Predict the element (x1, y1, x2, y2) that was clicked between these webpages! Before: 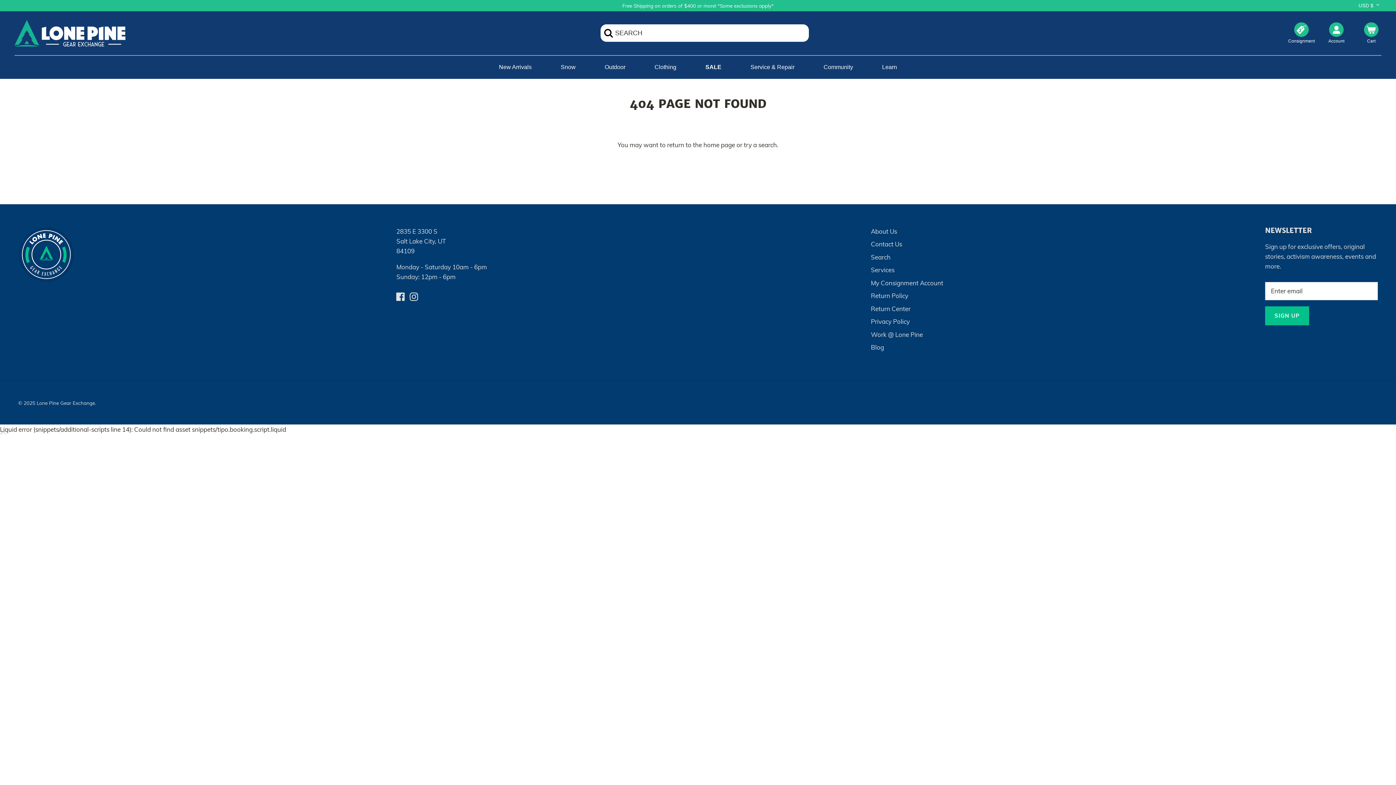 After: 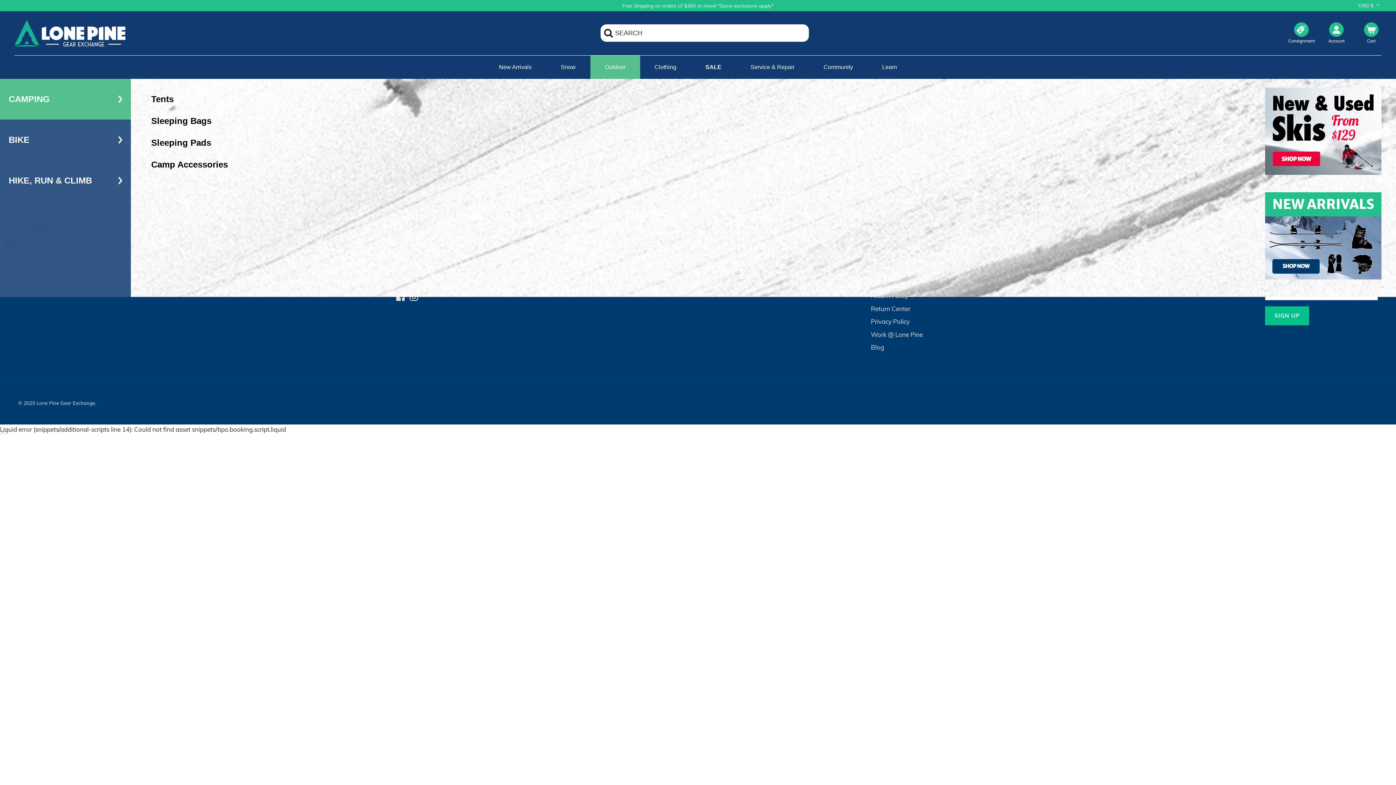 Action: label: Outdoor bbox: (590, 55, 640, 78)